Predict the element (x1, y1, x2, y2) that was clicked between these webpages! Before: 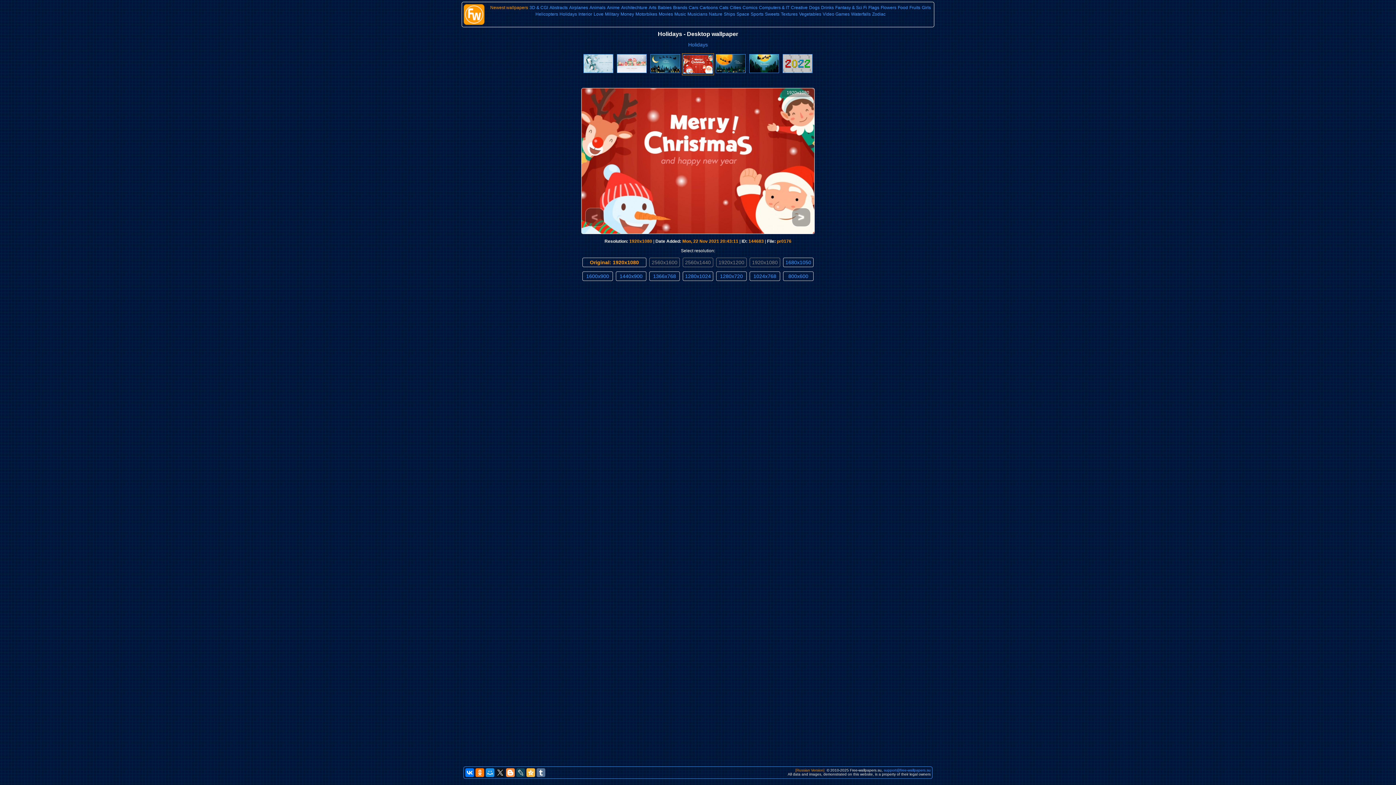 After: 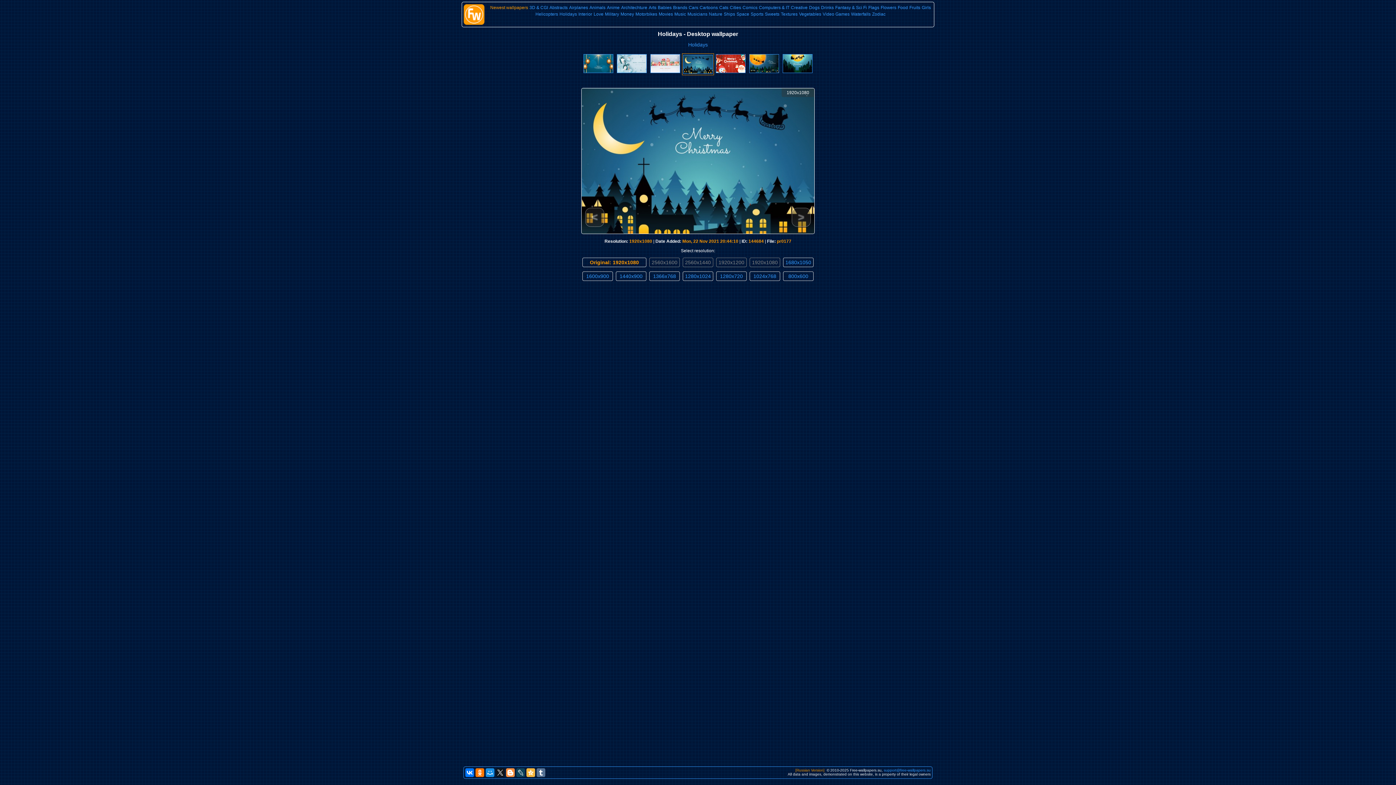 Action: bbox: (585, 208, 604, 226) label: <